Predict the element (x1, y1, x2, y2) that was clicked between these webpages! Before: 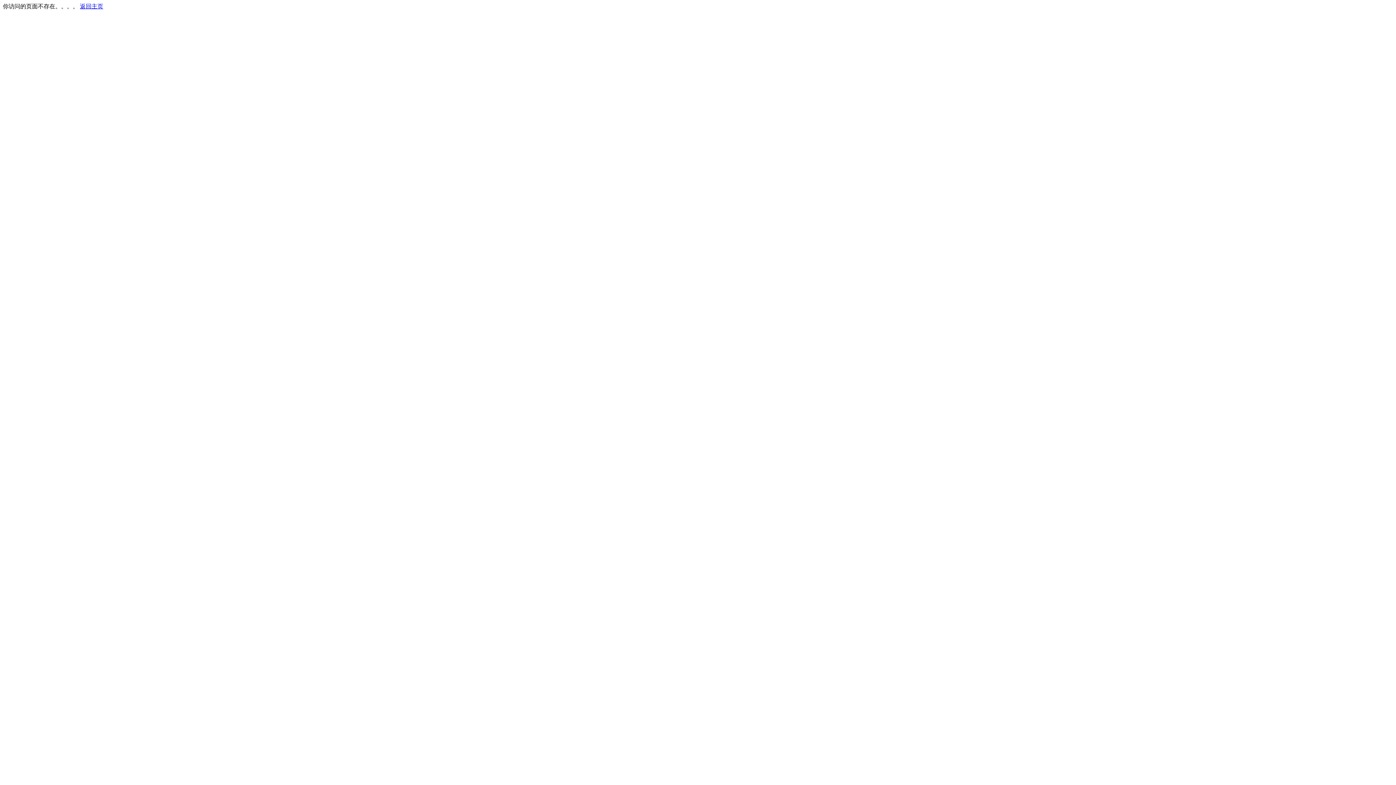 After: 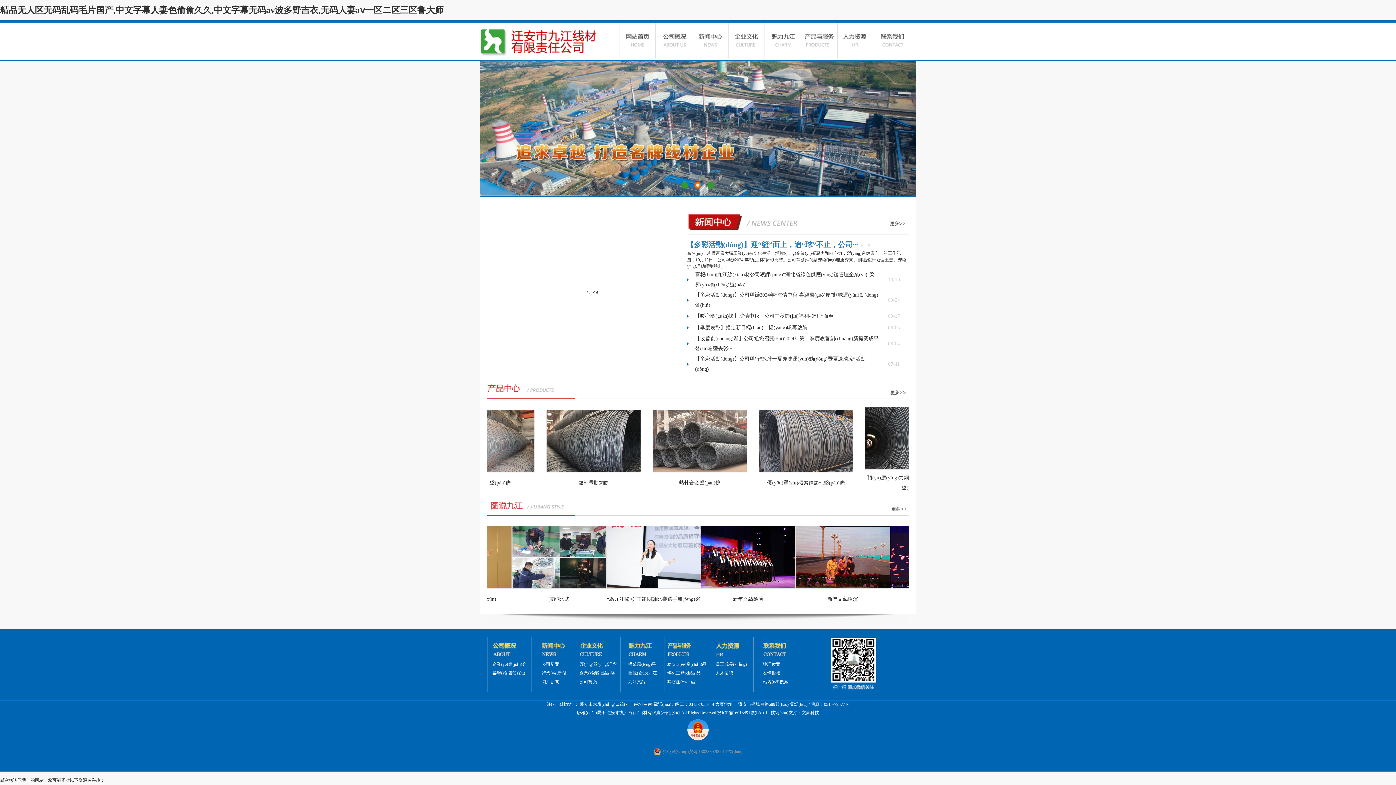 Action: bbox: (80, 3, 103, 9) label: 返回主页